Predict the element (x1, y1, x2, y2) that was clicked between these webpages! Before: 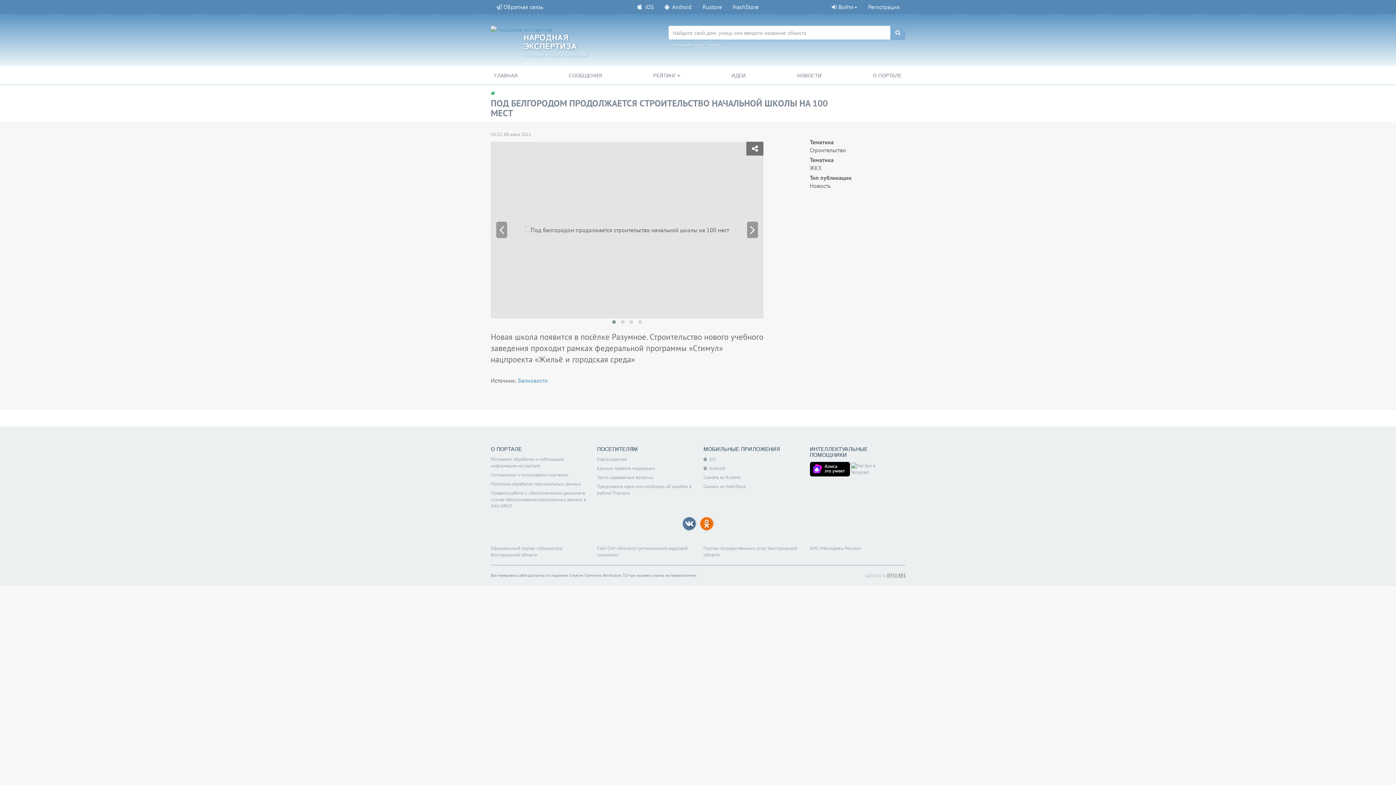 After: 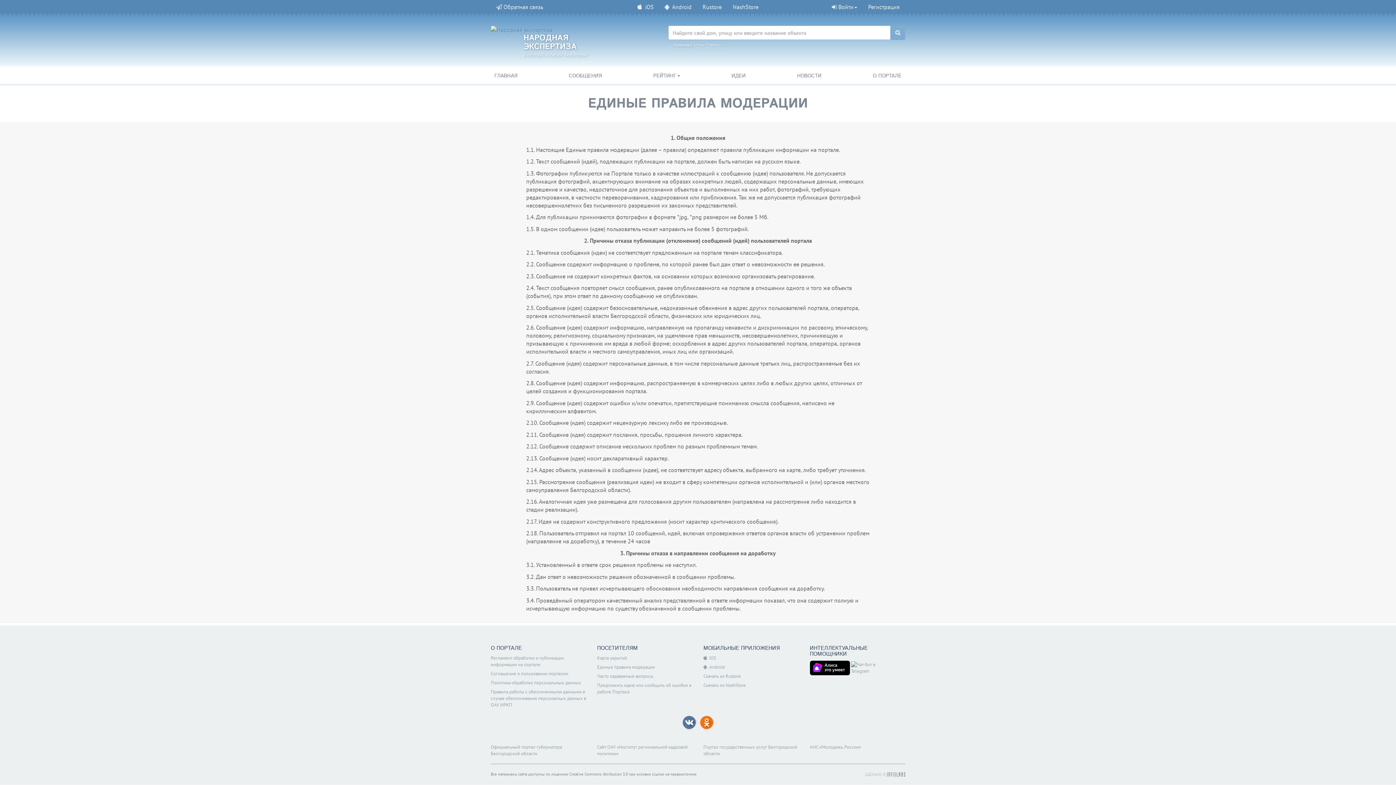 Action: label: Единые правила модерации bbox: (597, 465, 655, 471)